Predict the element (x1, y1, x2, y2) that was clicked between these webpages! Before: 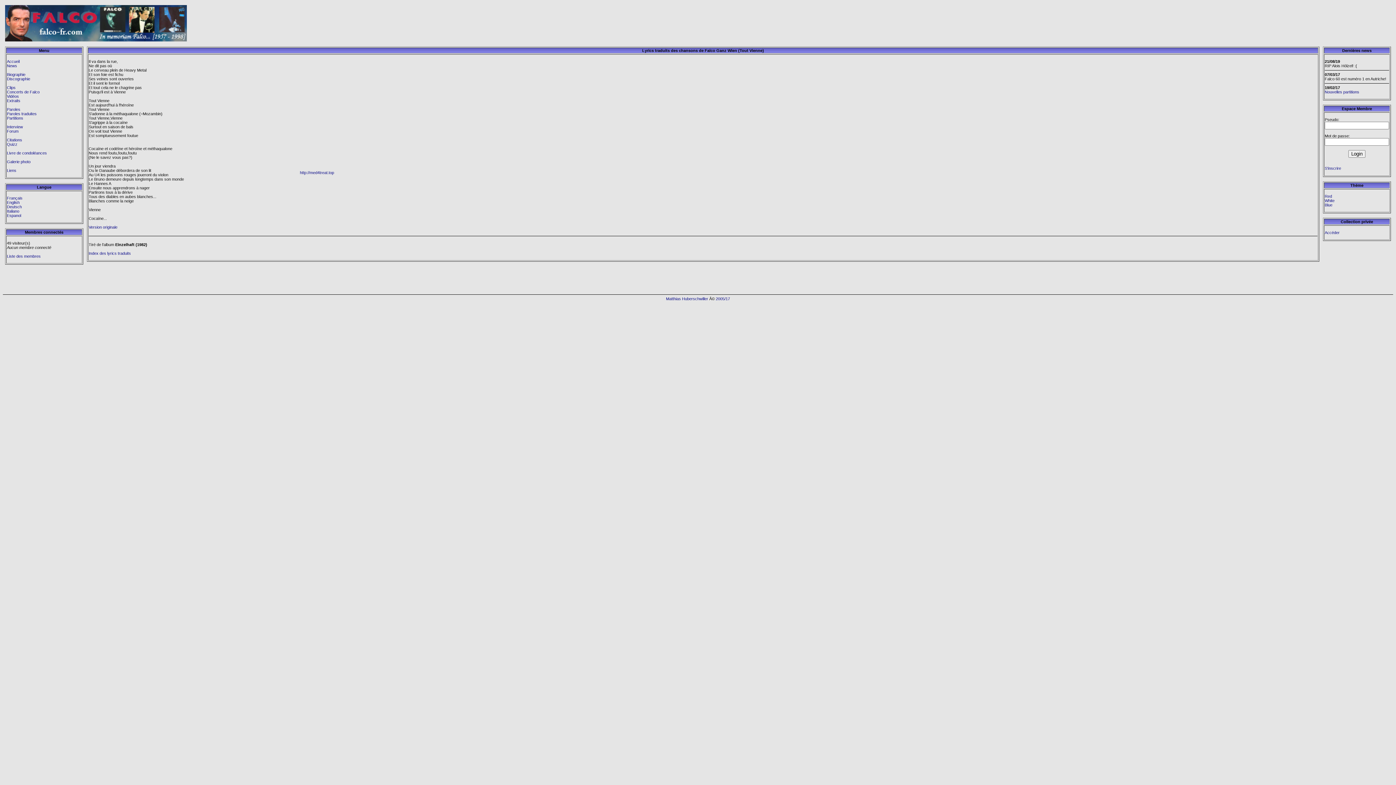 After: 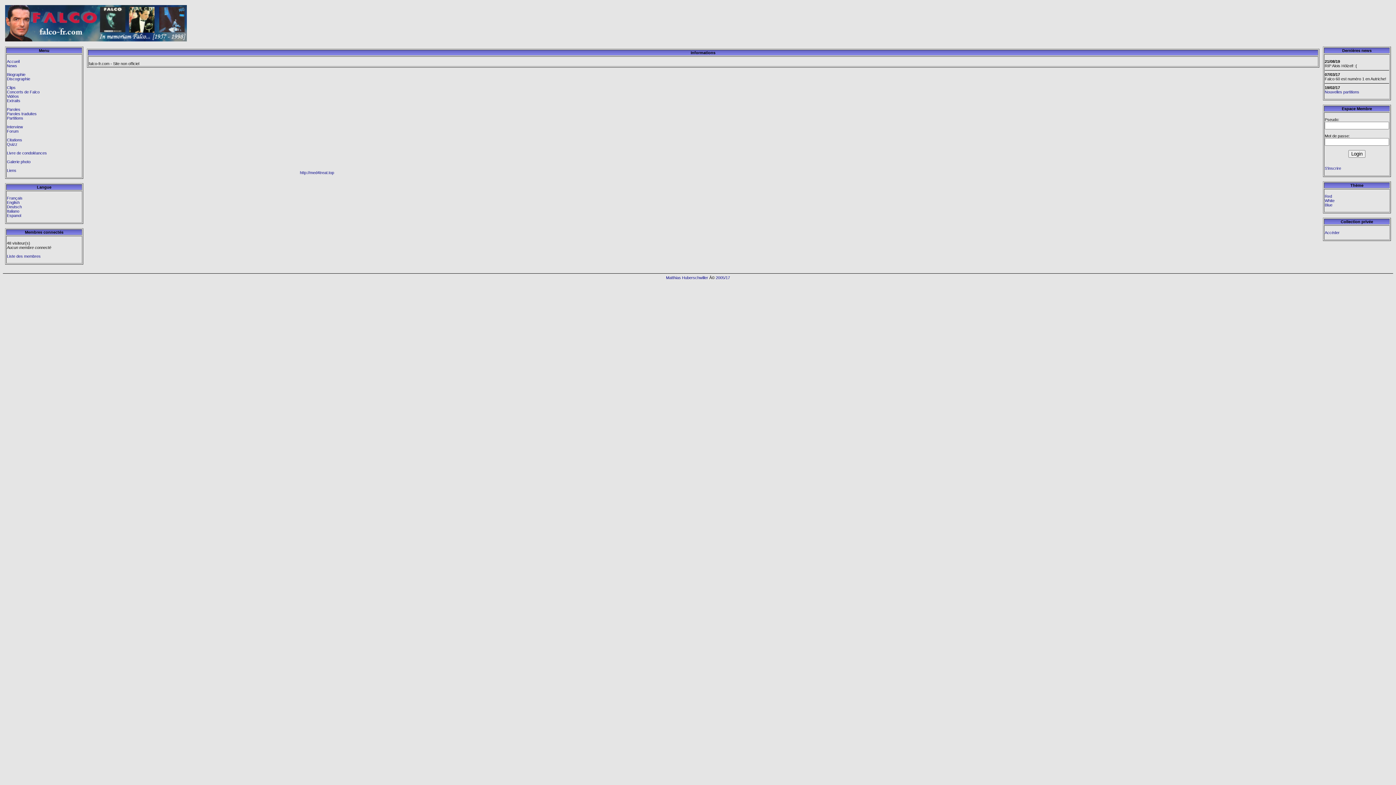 Action: bbox: (716, 296, 730, 301) label: 2005/17